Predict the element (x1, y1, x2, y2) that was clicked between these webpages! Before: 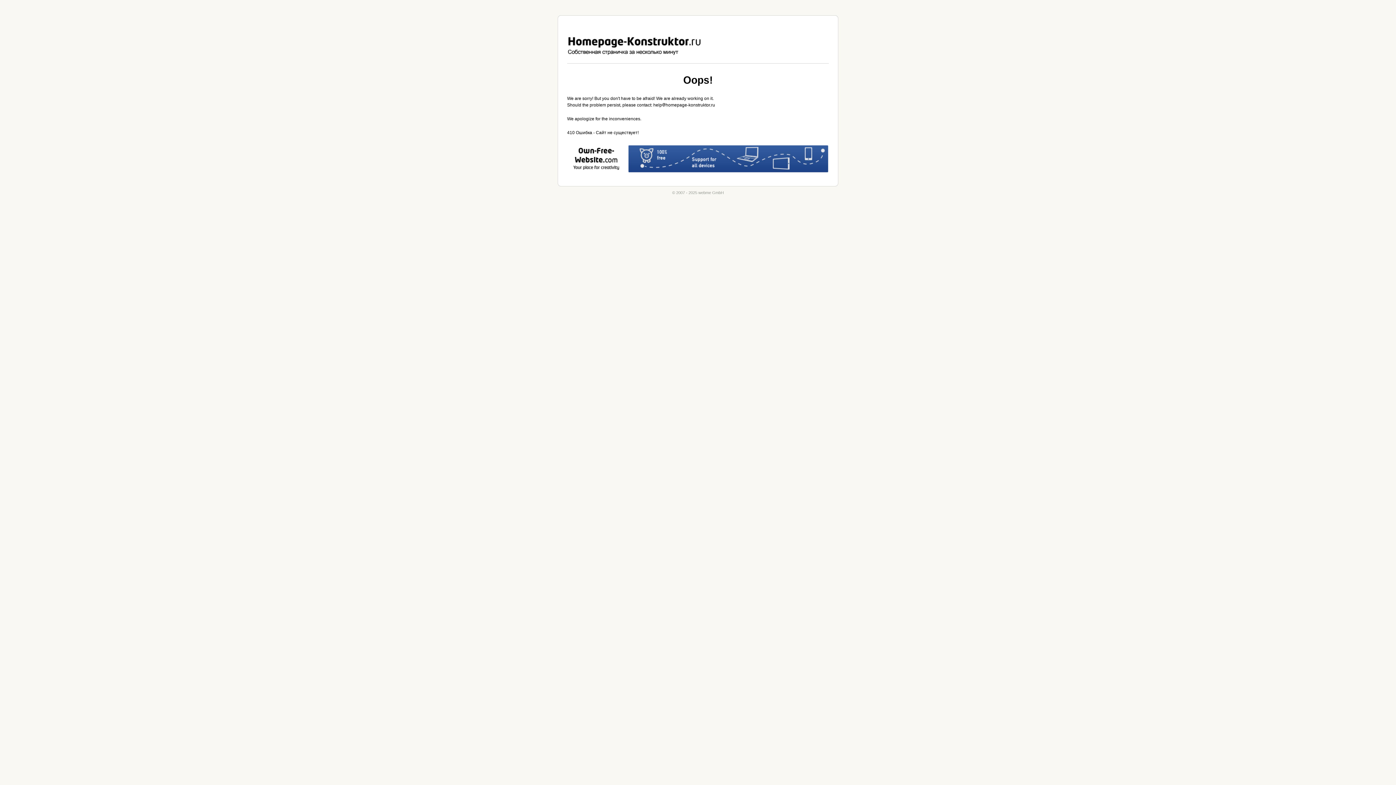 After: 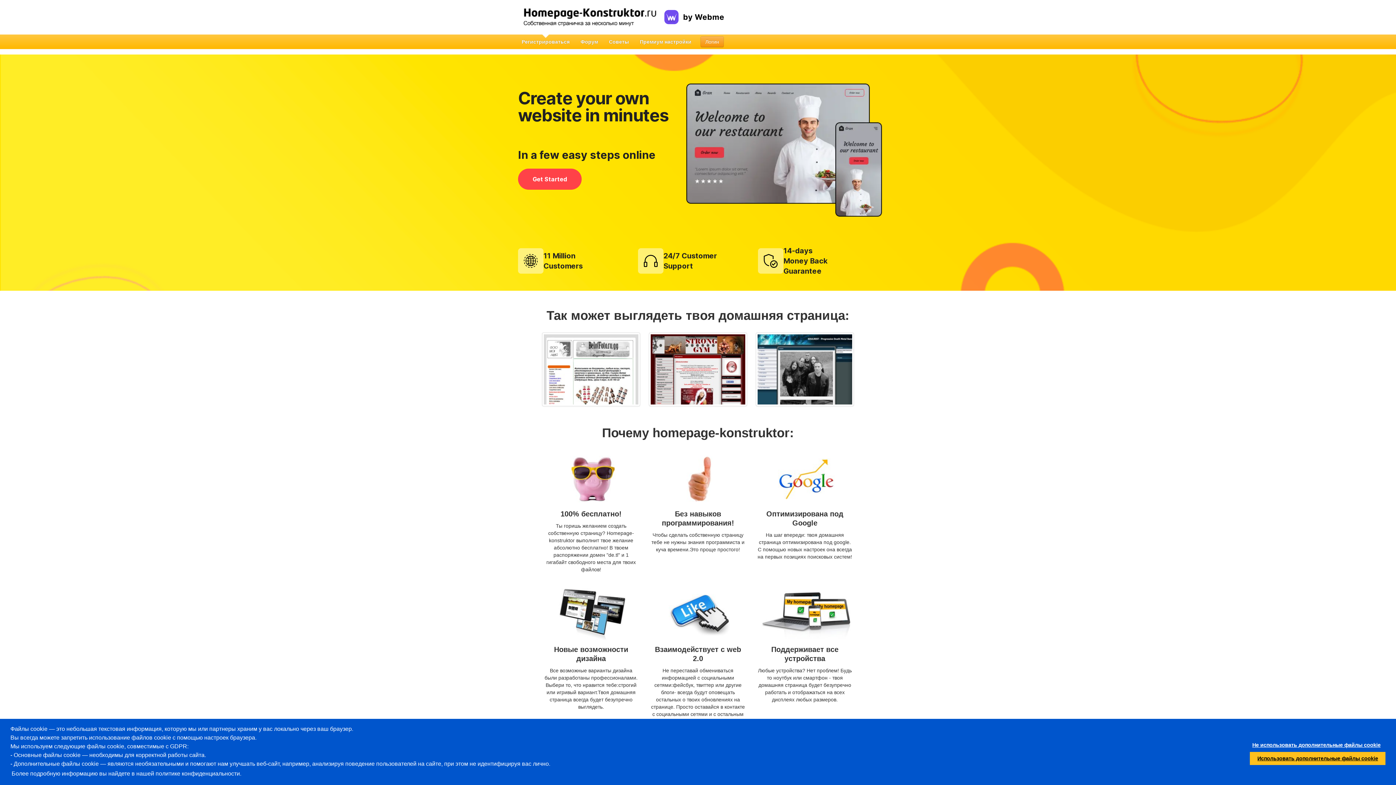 Action: bbox: (558, 15, 838, 63) label: webme GmbH